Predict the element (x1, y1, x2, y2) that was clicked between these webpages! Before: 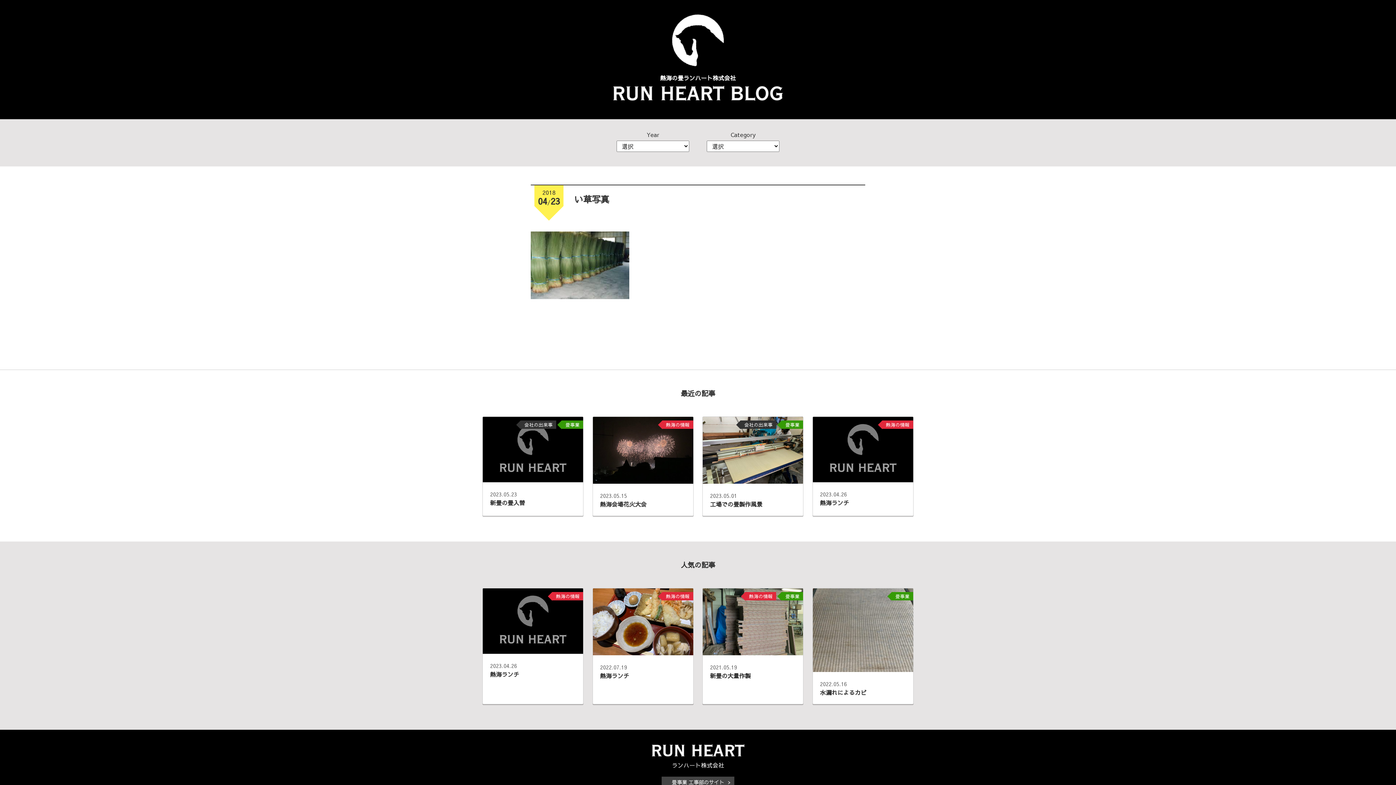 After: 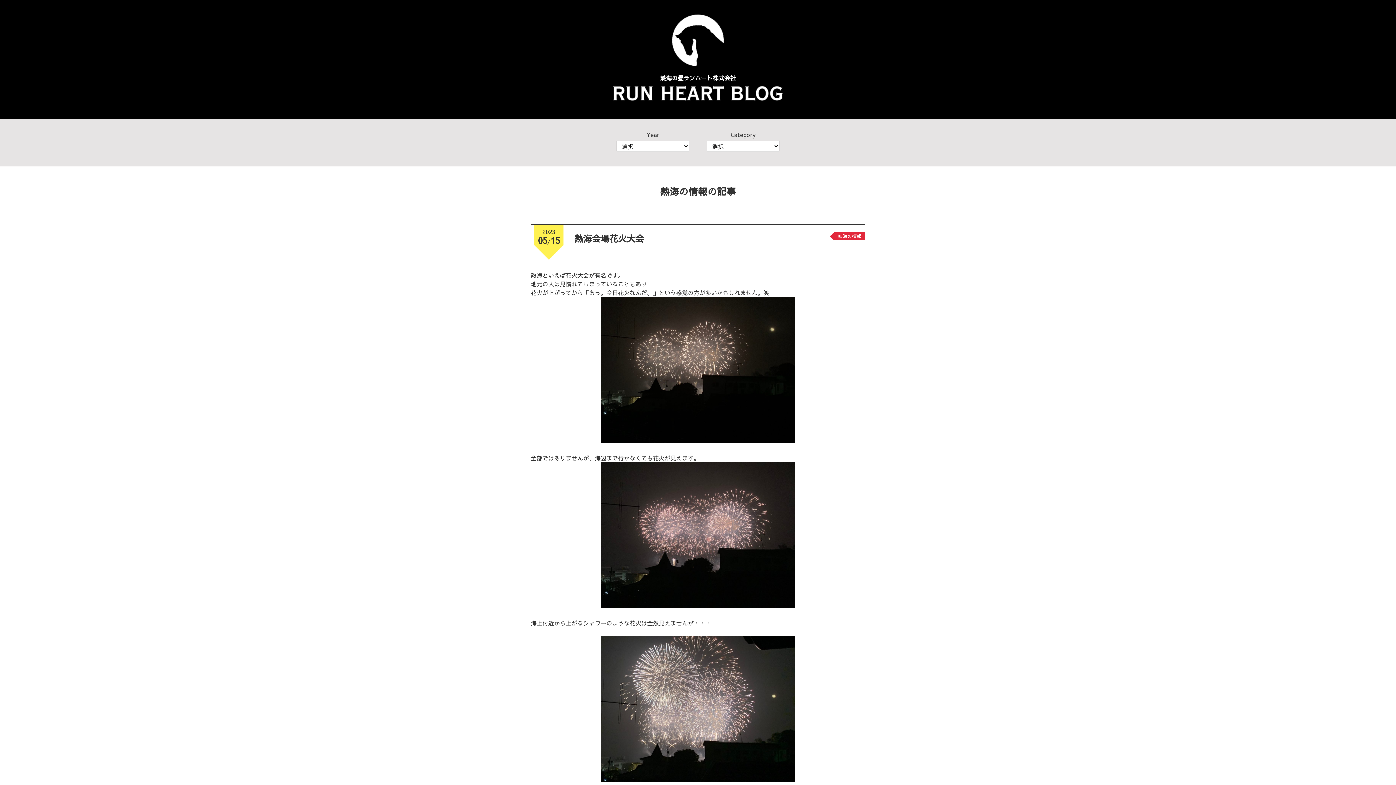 Action: bbox: (556, 593, 579, 600) label: 熱海の情報